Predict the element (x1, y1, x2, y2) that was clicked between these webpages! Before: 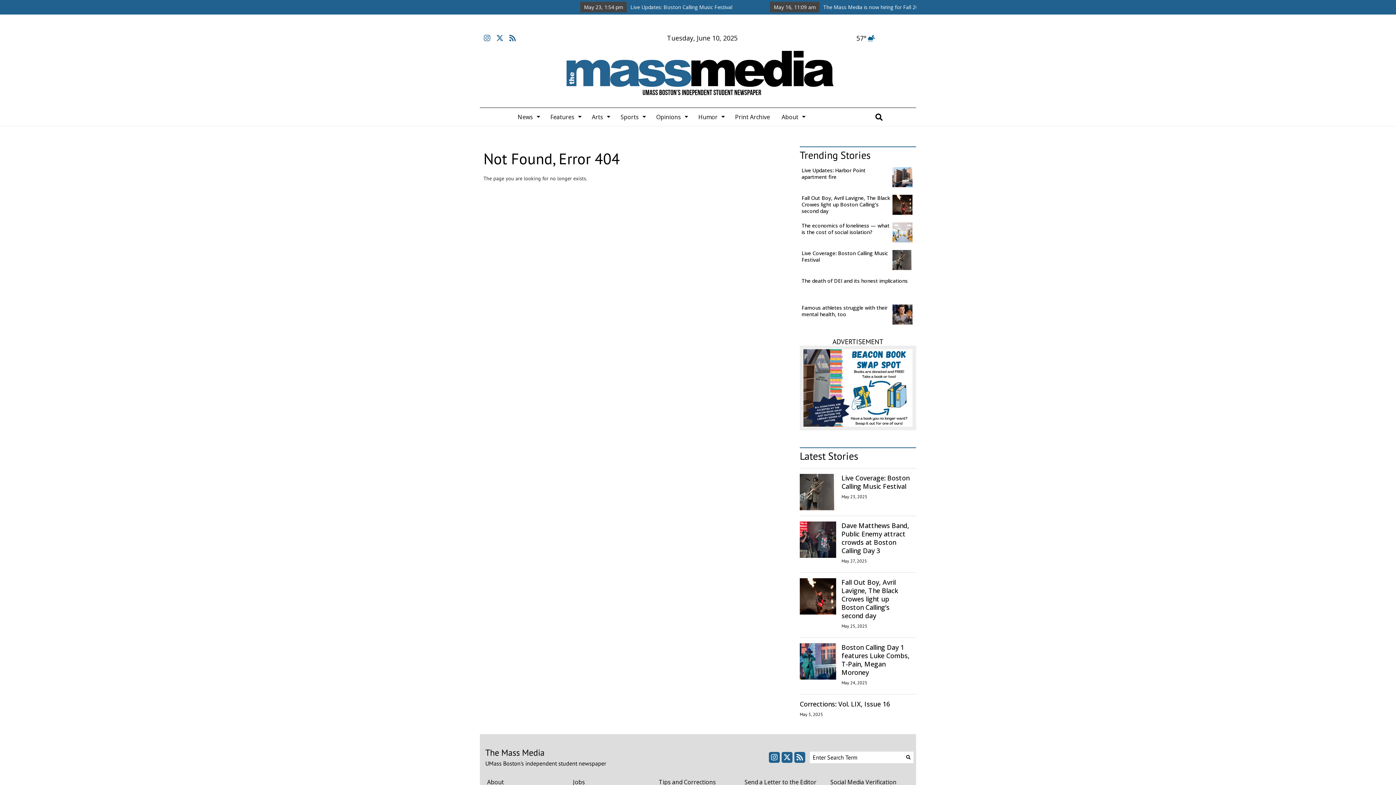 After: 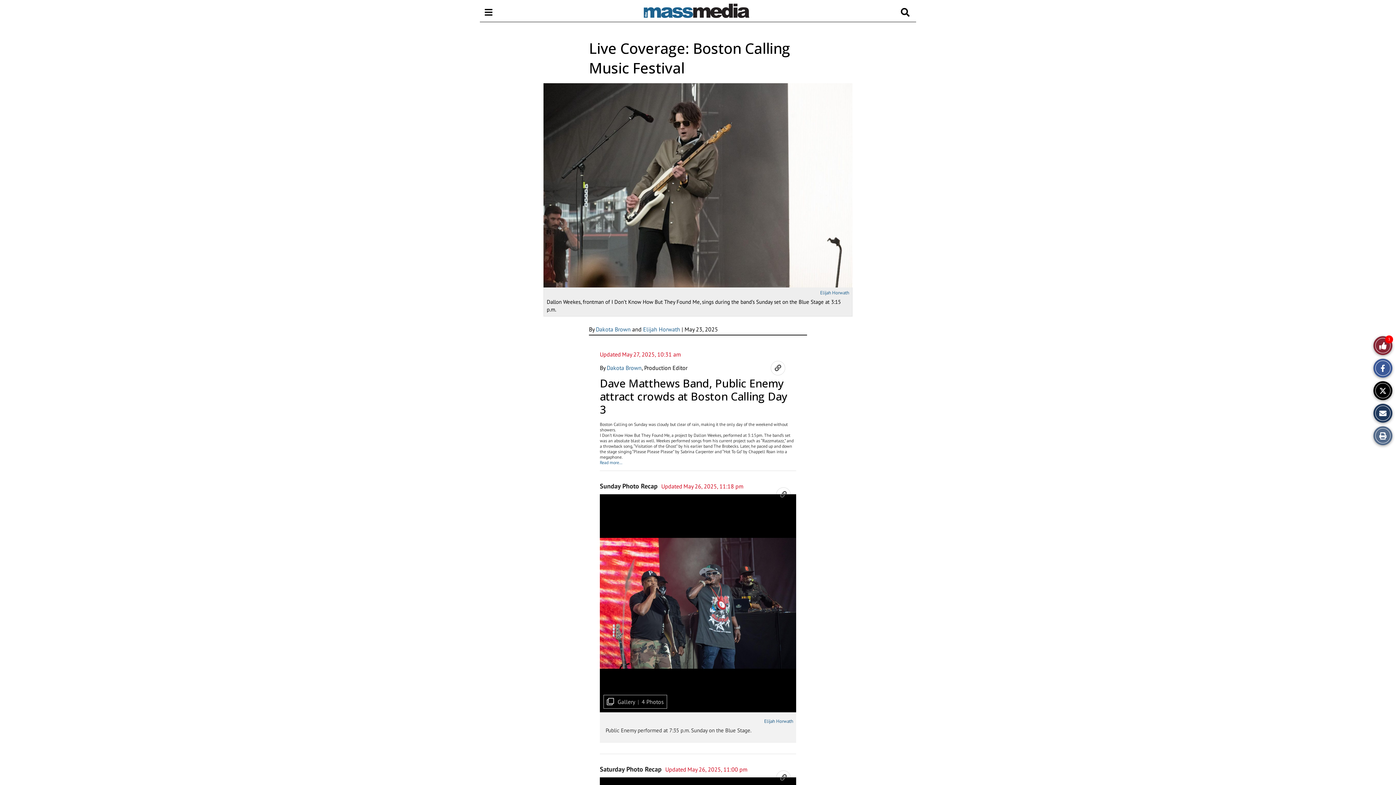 Action: label: Live Coverage: Boston Calling Music Festival bbox: (841, 473, 909, 490)